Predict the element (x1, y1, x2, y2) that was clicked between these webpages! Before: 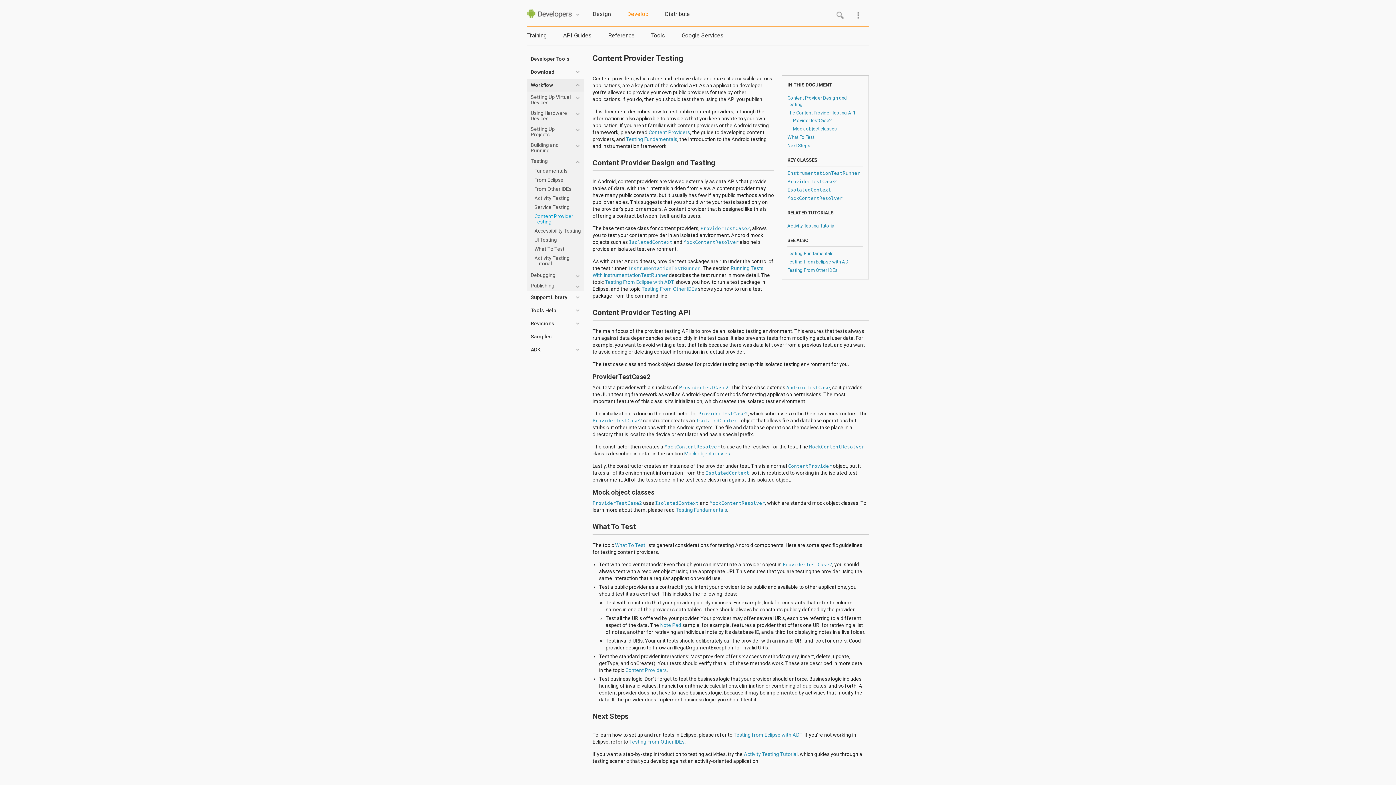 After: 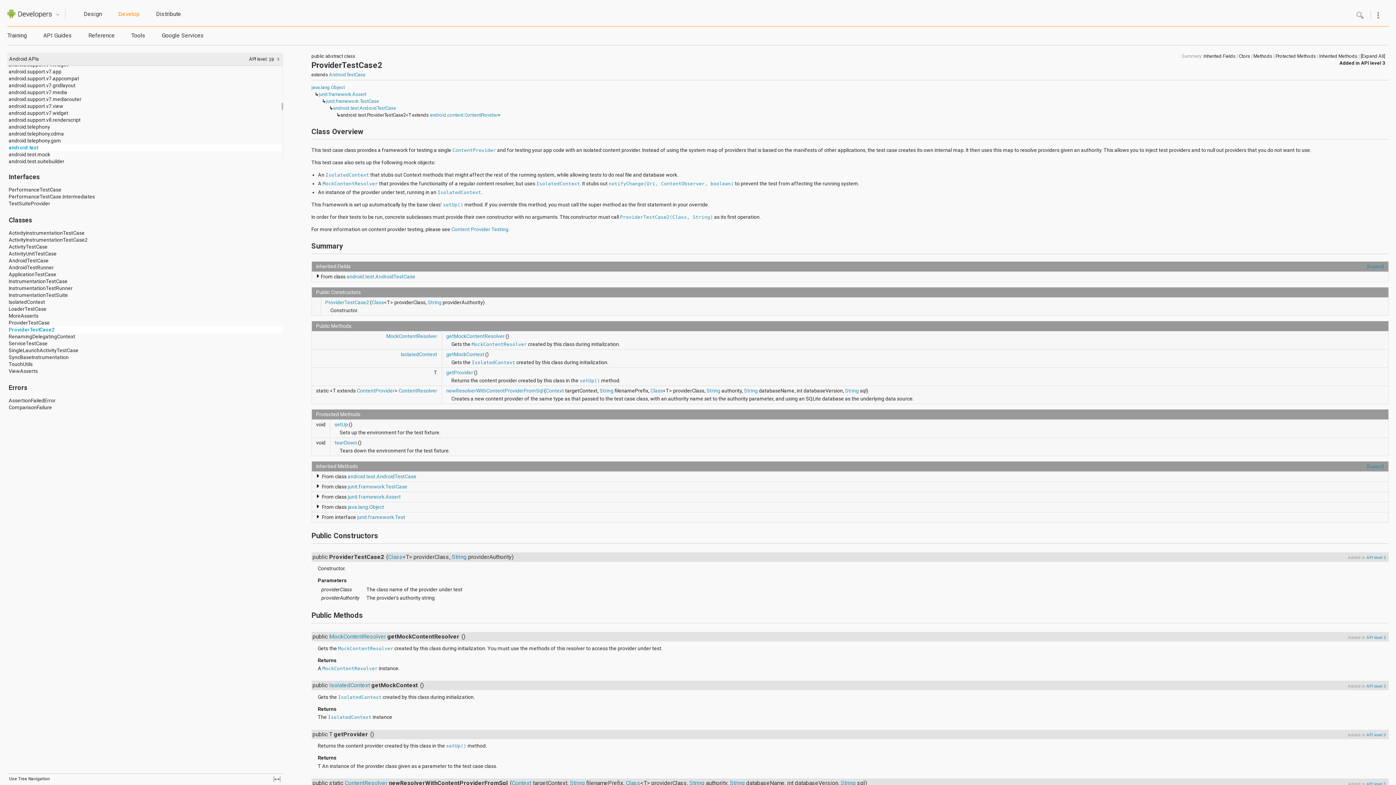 Action: label: ProviderTestCase2 bbox: (698, 411, 748, 416)